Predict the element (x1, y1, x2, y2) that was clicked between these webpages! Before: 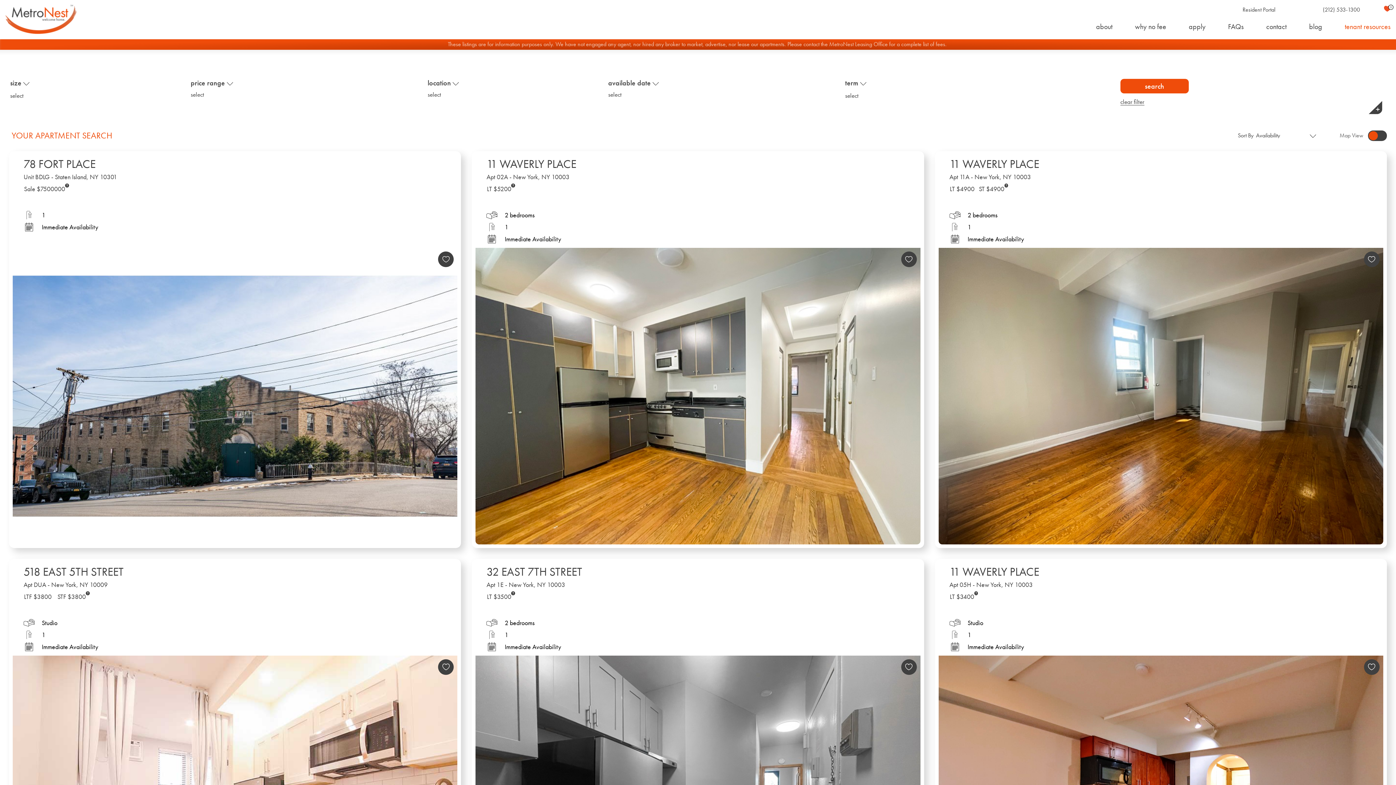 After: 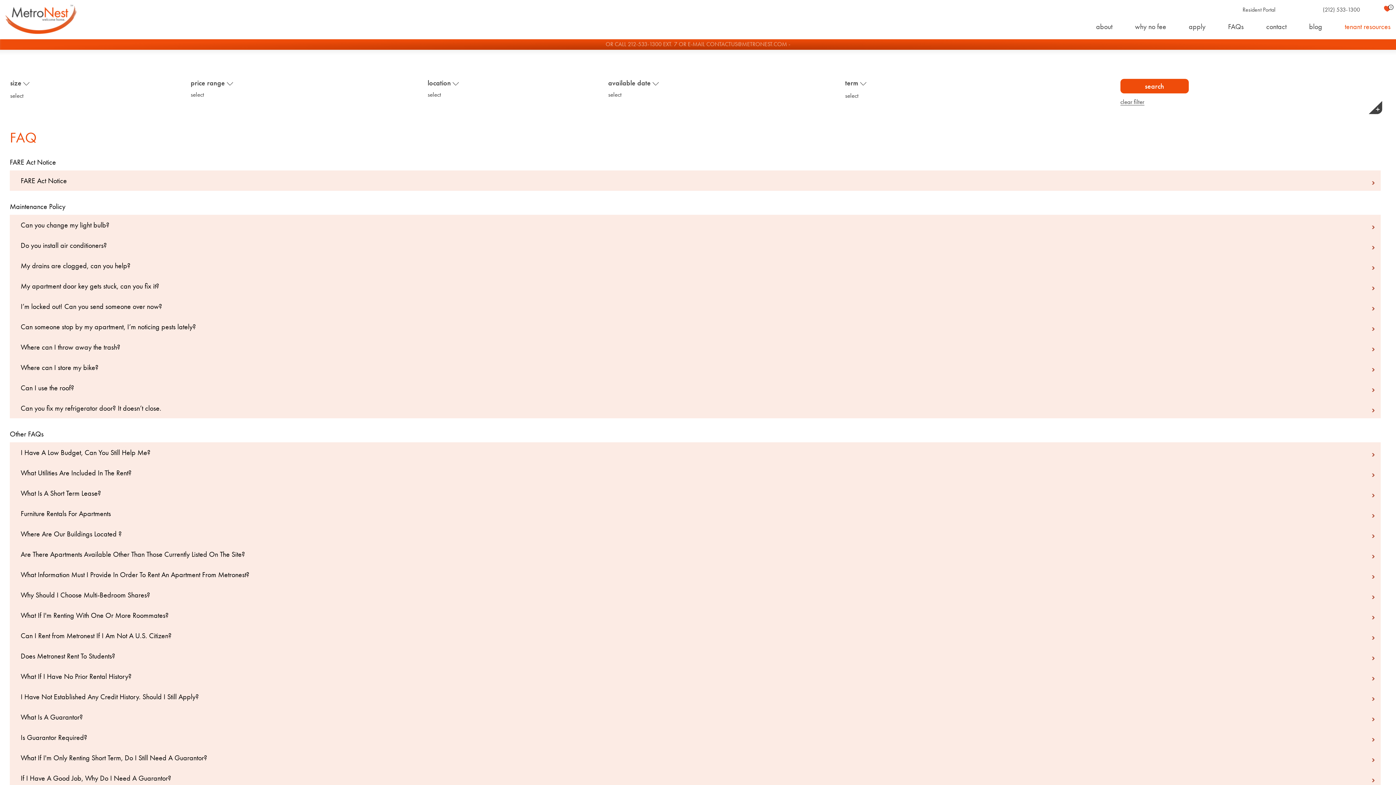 Action: label: FAQs bbox: (1228, 22, 1244, 30)